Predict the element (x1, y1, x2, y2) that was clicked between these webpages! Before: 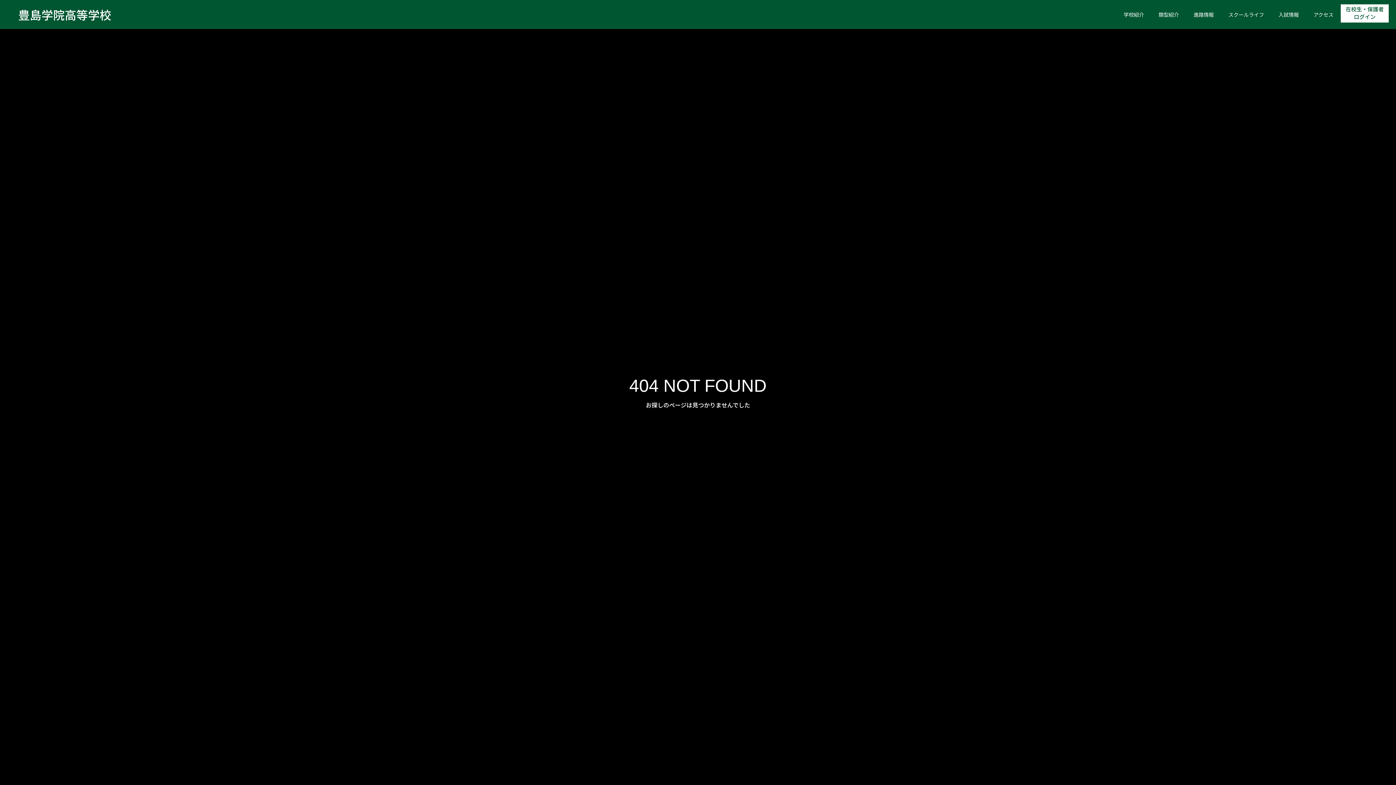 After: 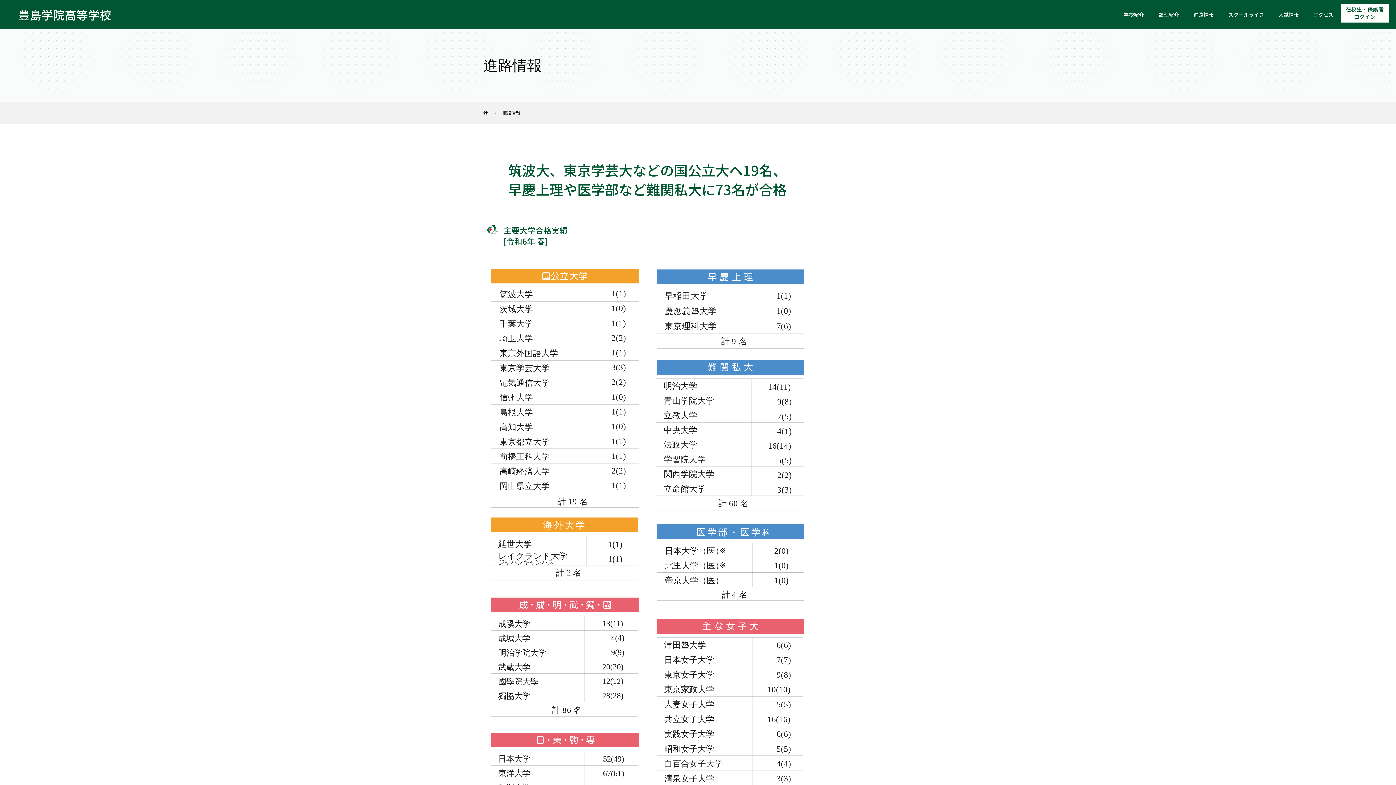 Action: bbox: (1186, 0, 1221, 29) label: 進路情報